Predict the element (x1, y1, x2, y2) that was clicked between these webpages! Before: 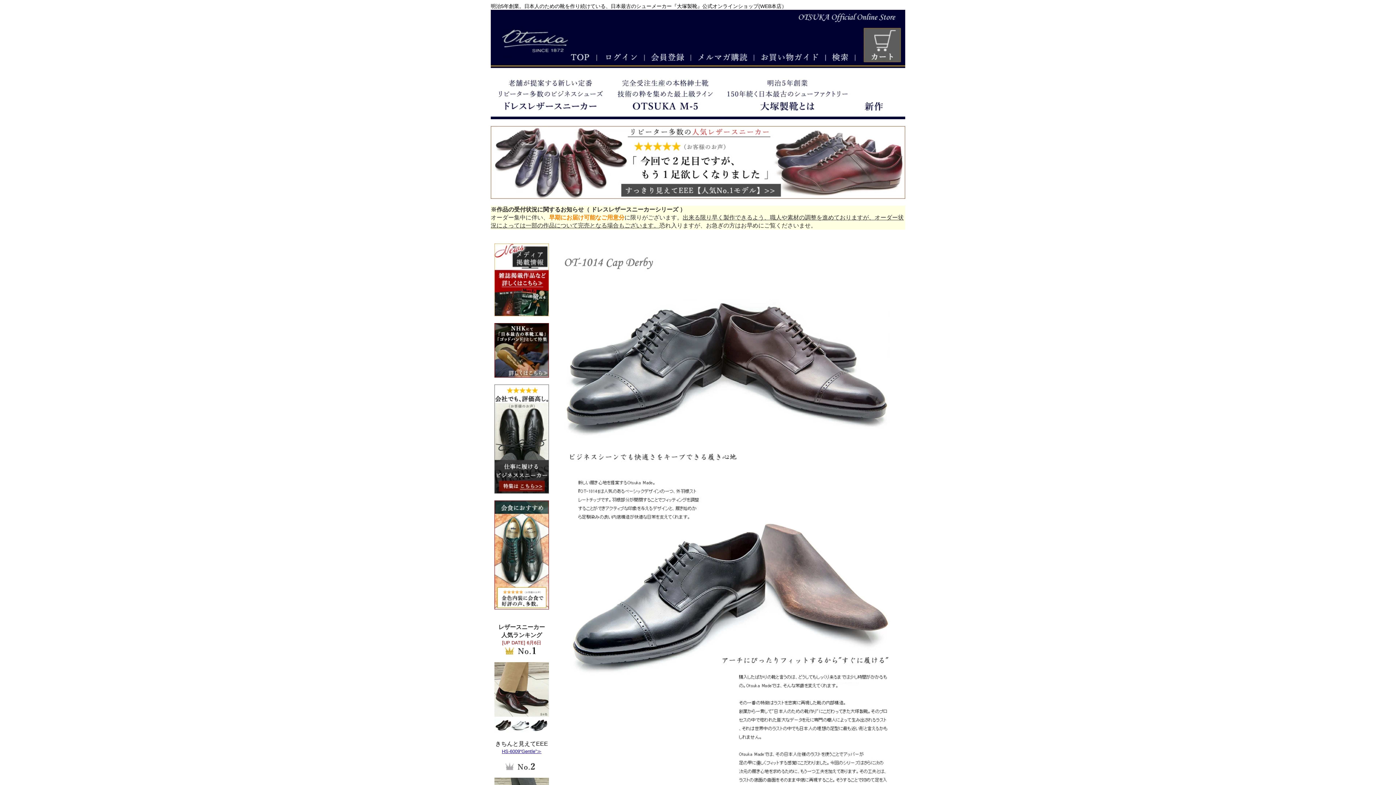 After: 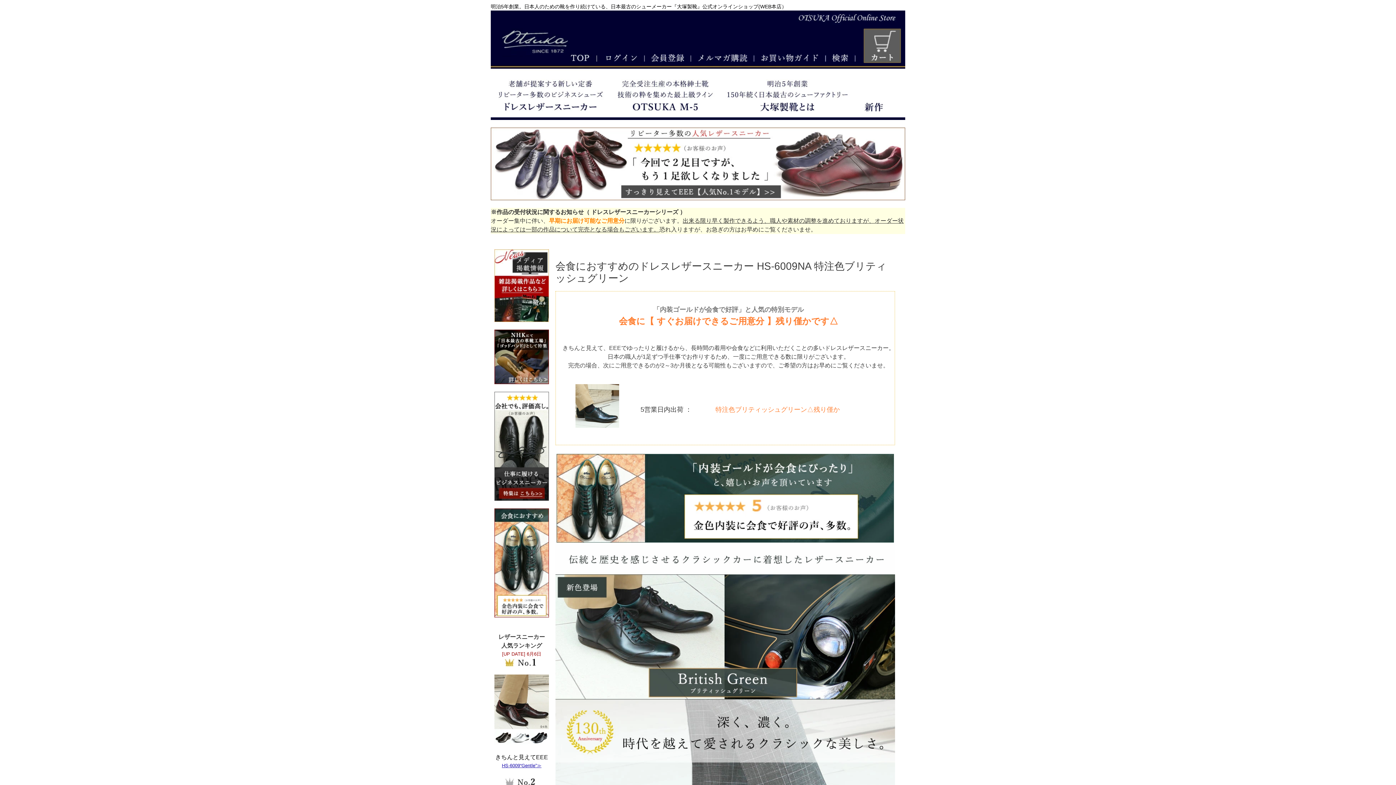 Action: bbox: (494, 500, 549, 609)